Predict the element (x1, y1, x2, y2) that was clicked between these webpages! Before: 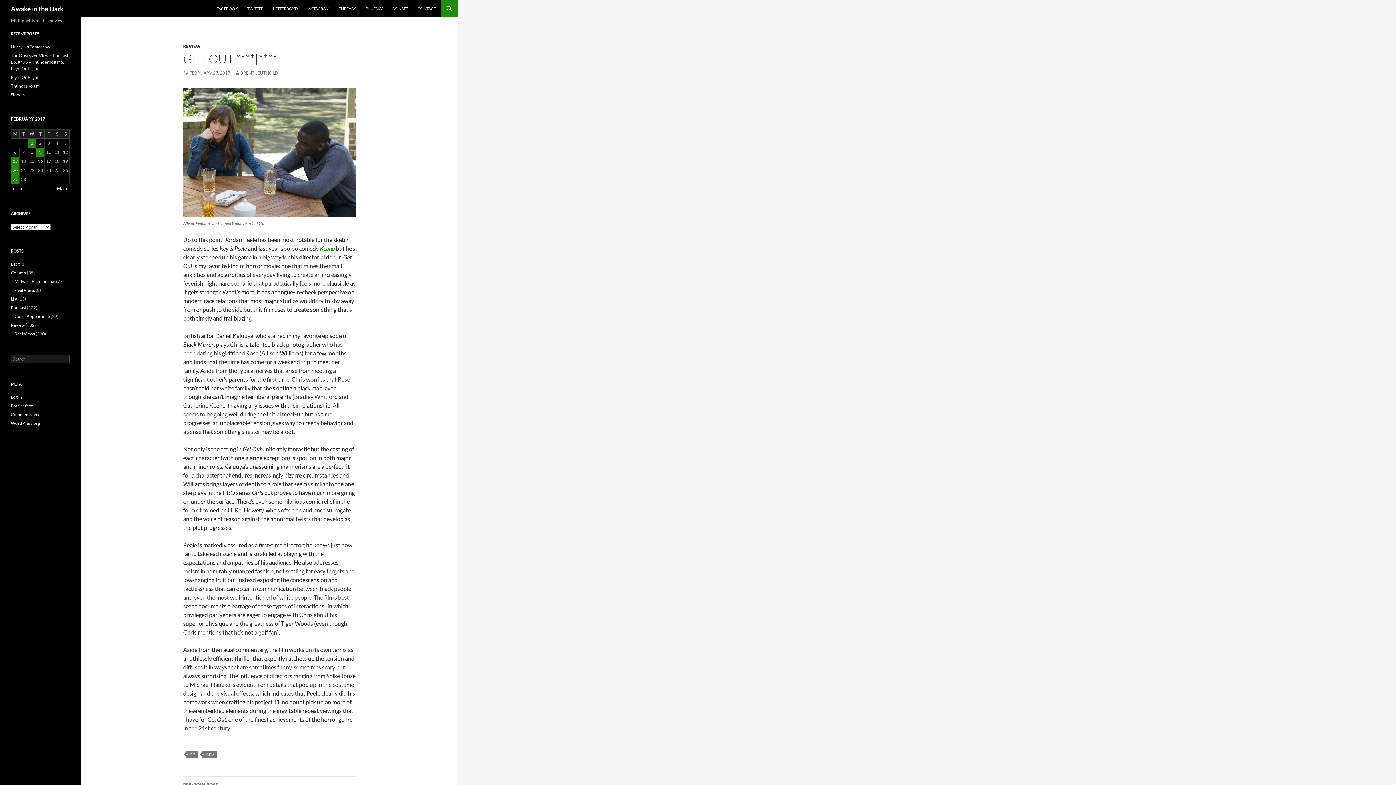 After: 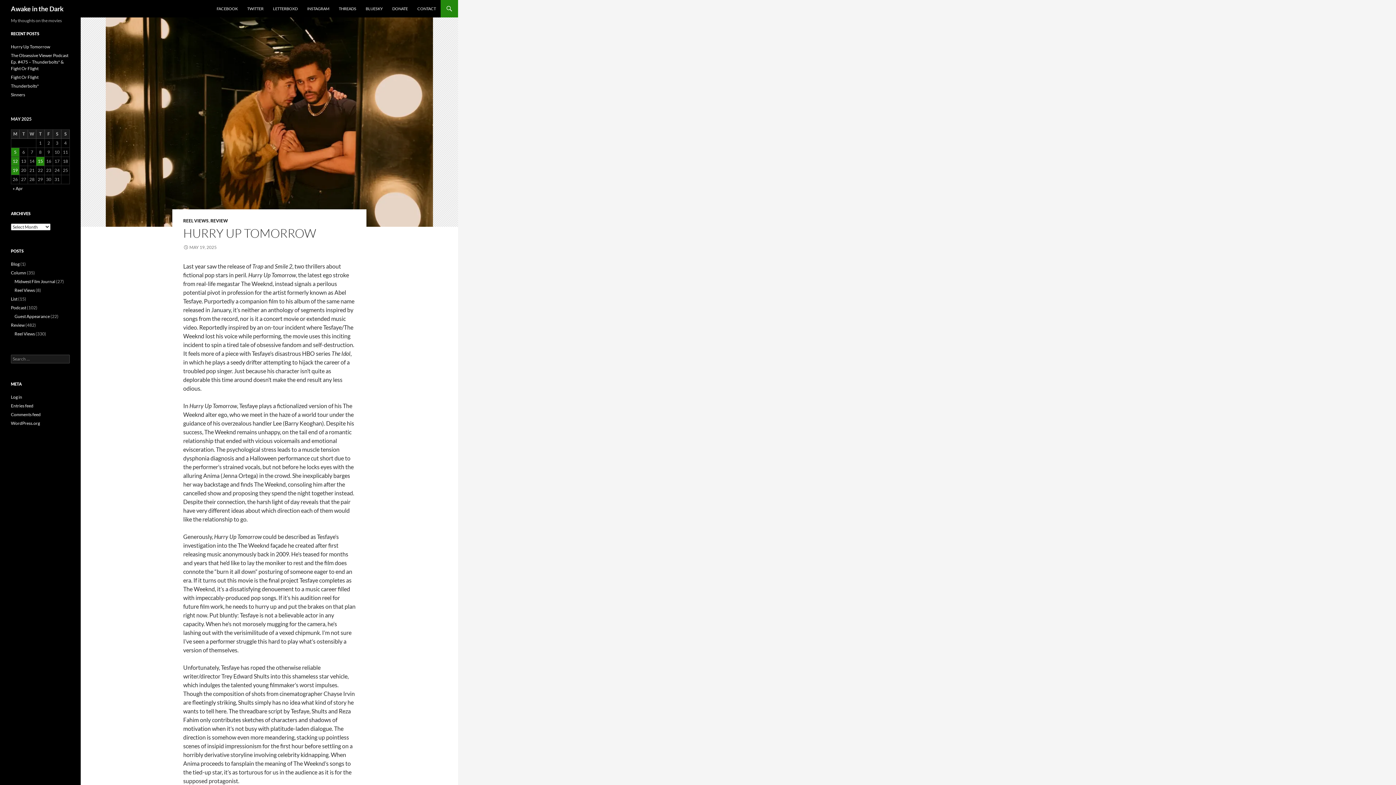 Action: label: Awake in the Dark bbox: (10, 0, 63, 17)